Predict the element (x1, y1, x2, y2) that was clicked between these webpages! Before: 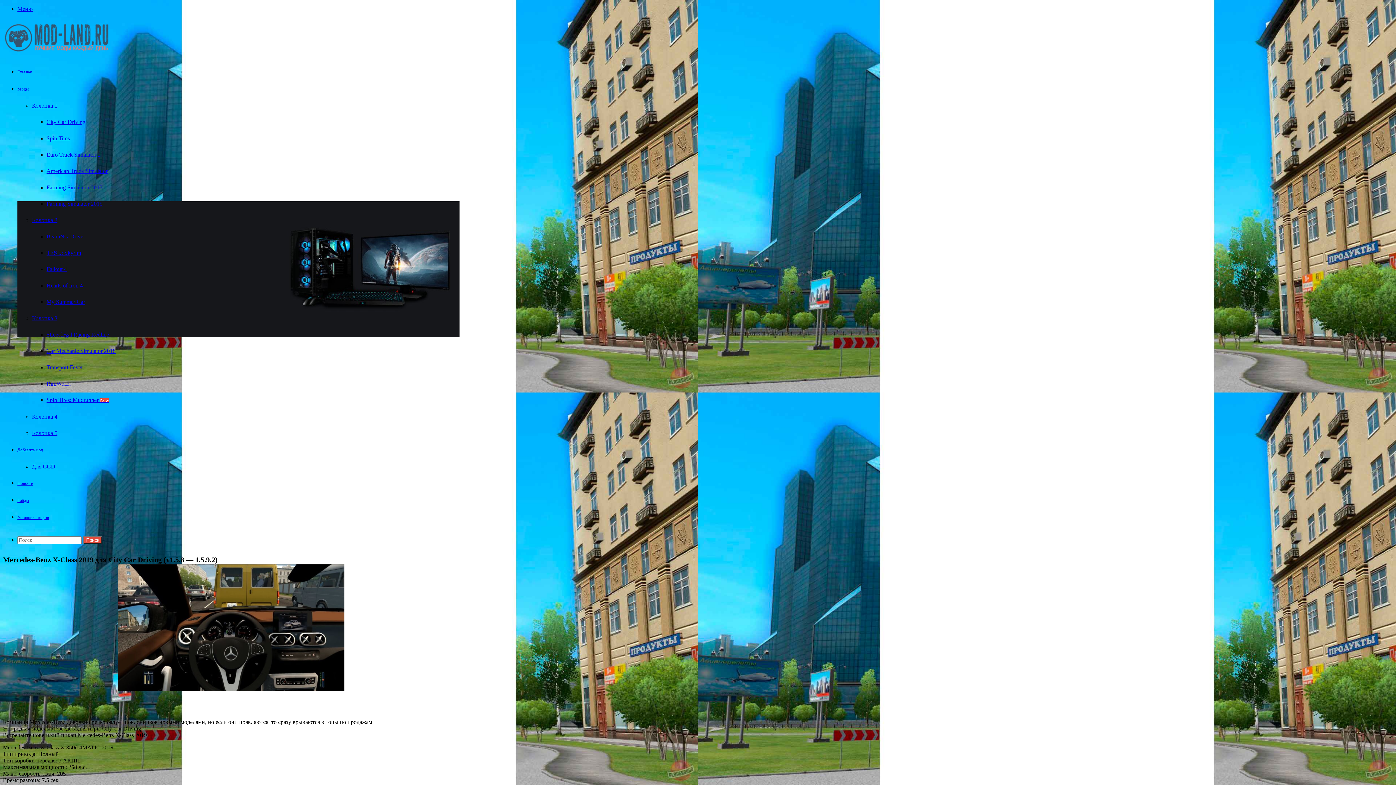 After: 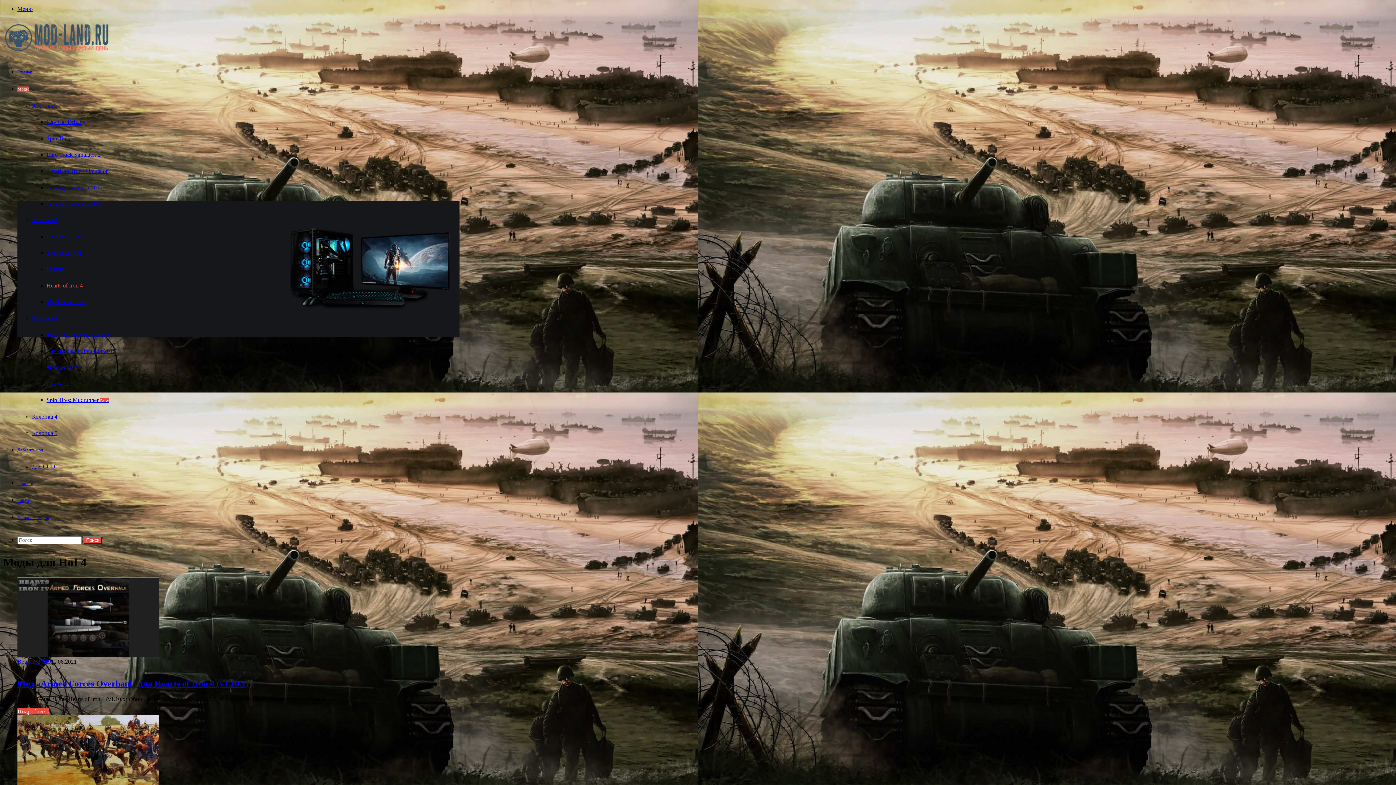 Action: bbox: (46, 282, 82, 288) label: Hearts of Iron 4